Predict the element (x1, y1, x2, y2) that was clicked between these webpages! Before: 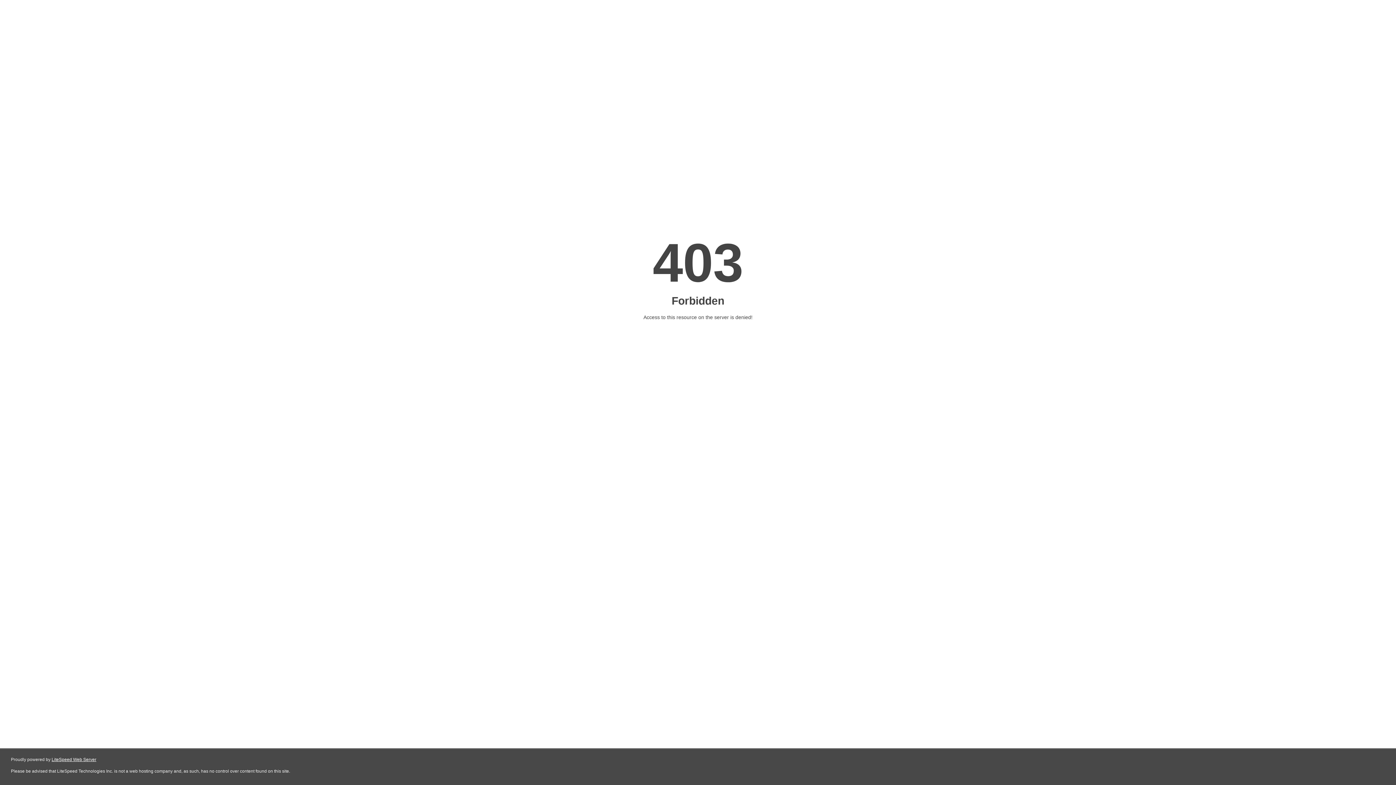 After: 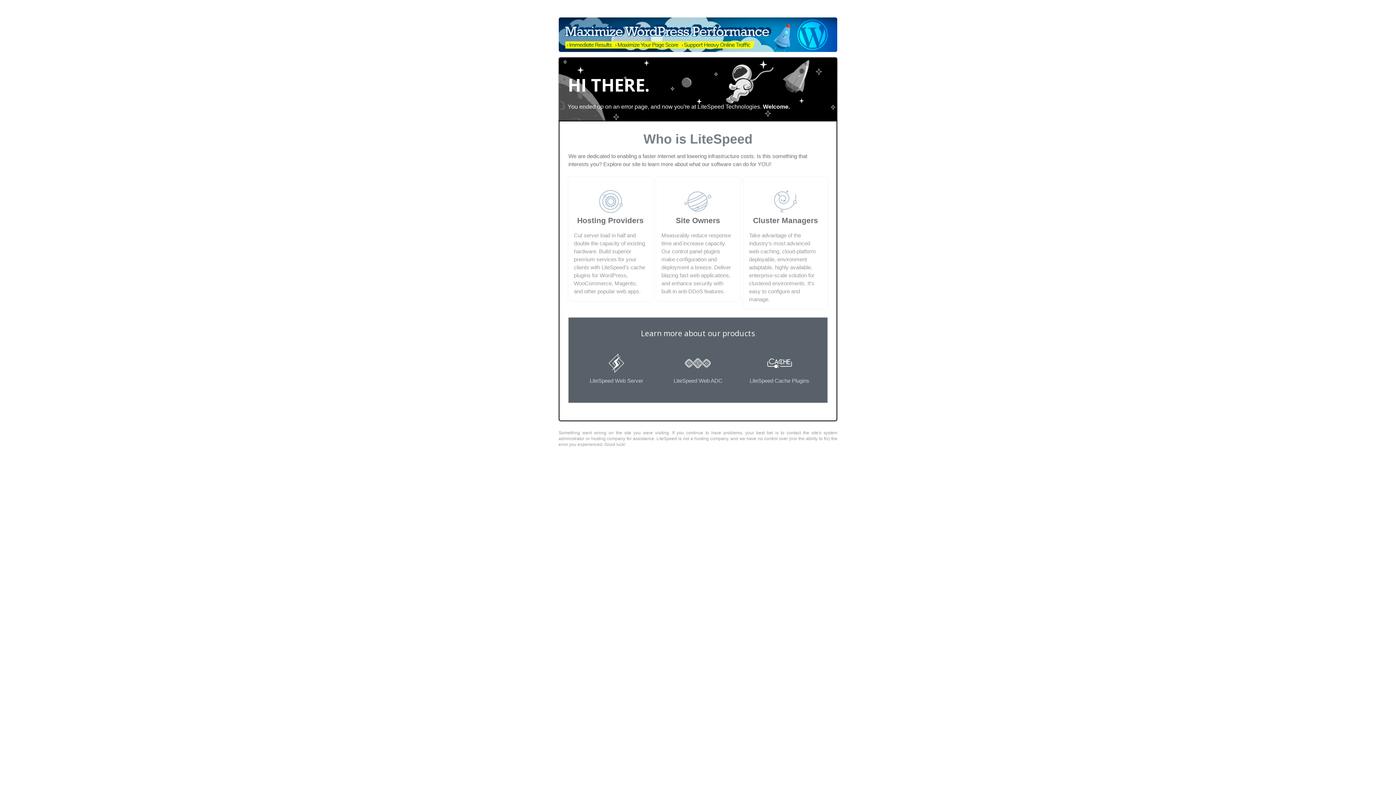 Action: label: LiteSpeed Web Server bbox: (51, 757, 96, 762)